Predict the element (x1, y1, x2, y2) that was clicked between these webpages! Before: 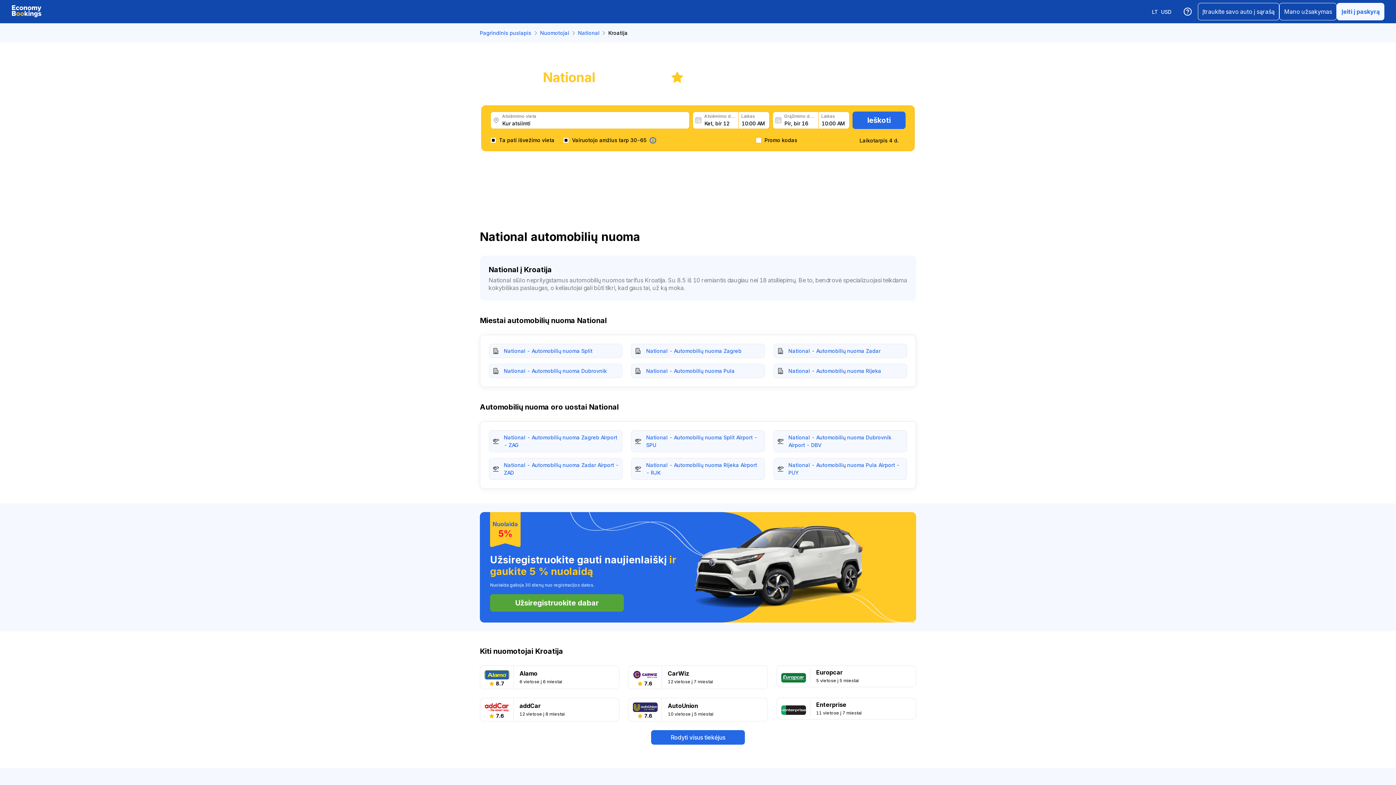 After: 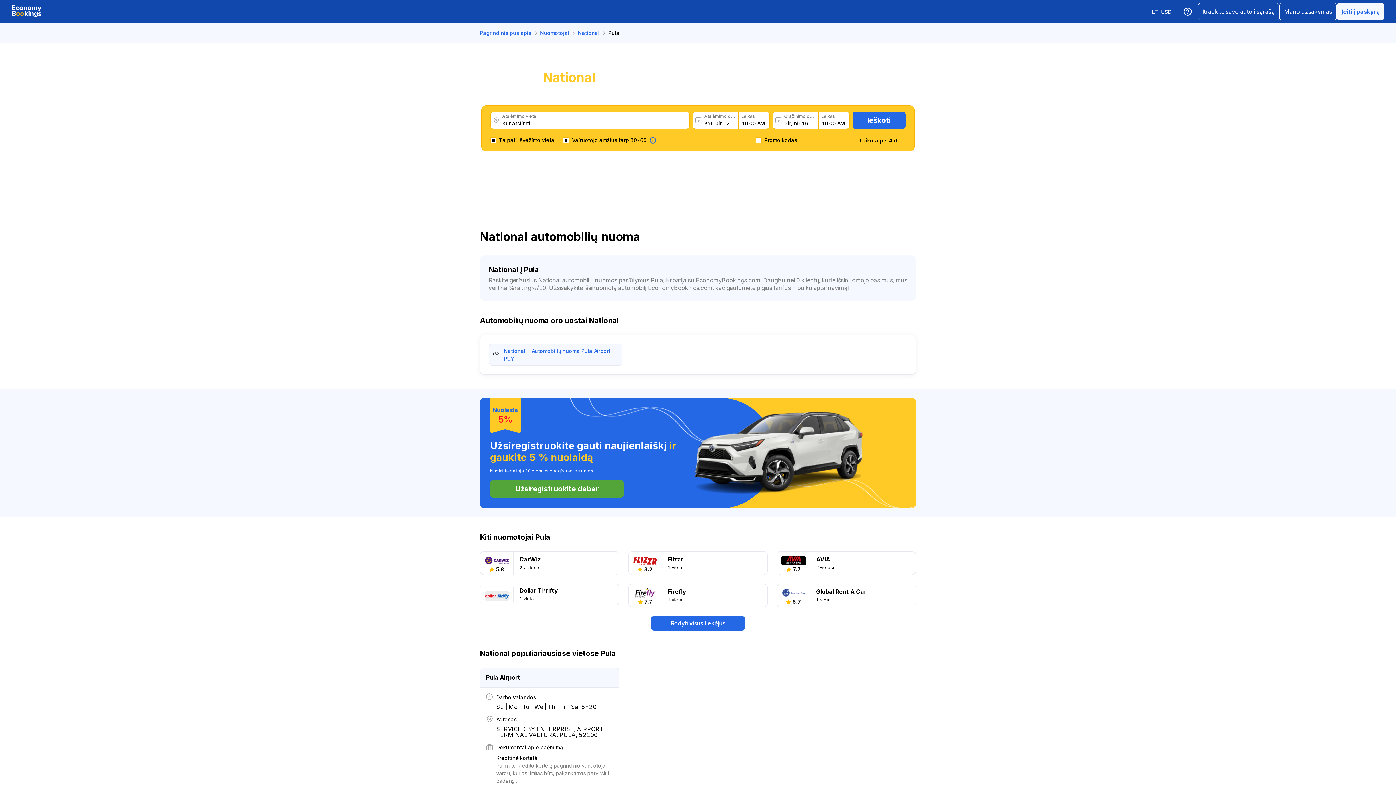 Action: label: National - Automobilių nuoma Pula bbox: (631, 364, 764, 378)